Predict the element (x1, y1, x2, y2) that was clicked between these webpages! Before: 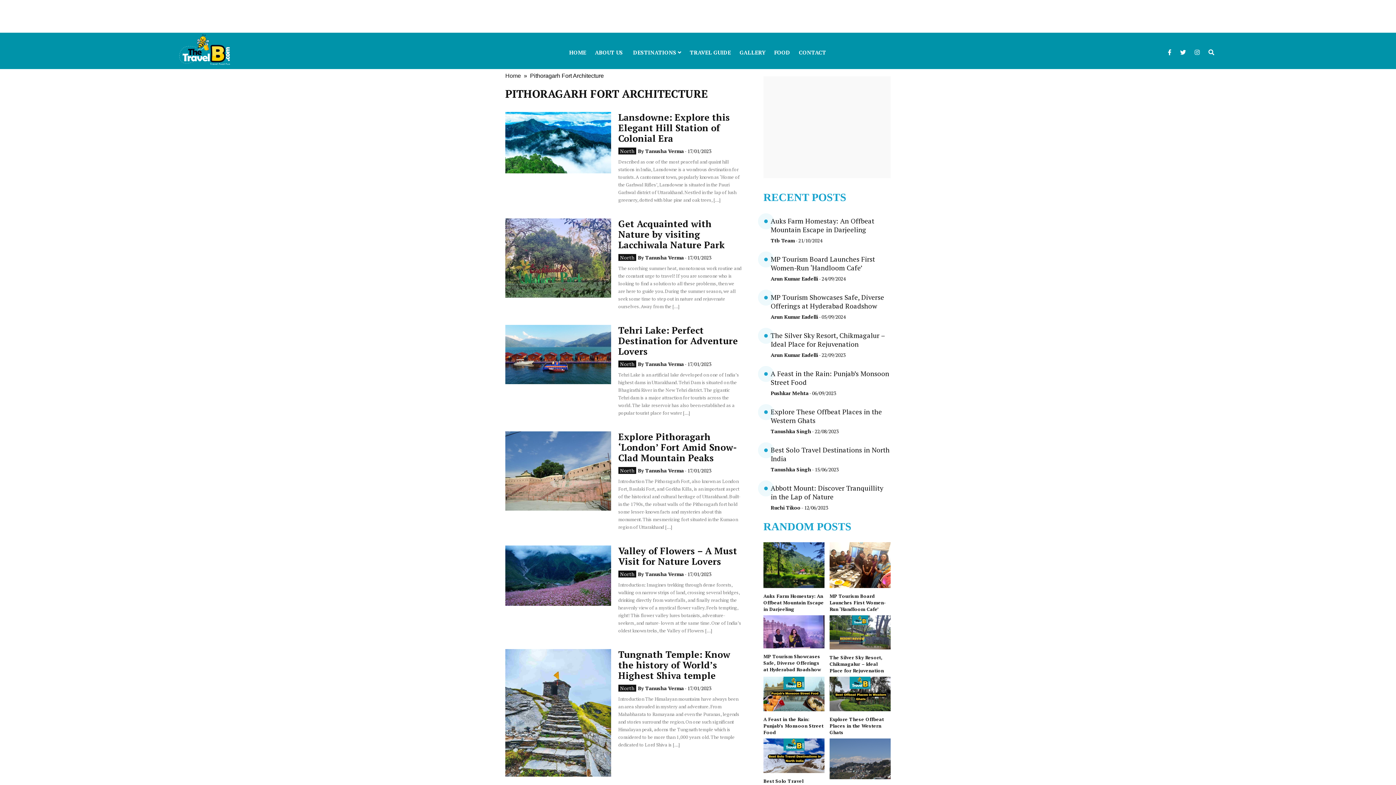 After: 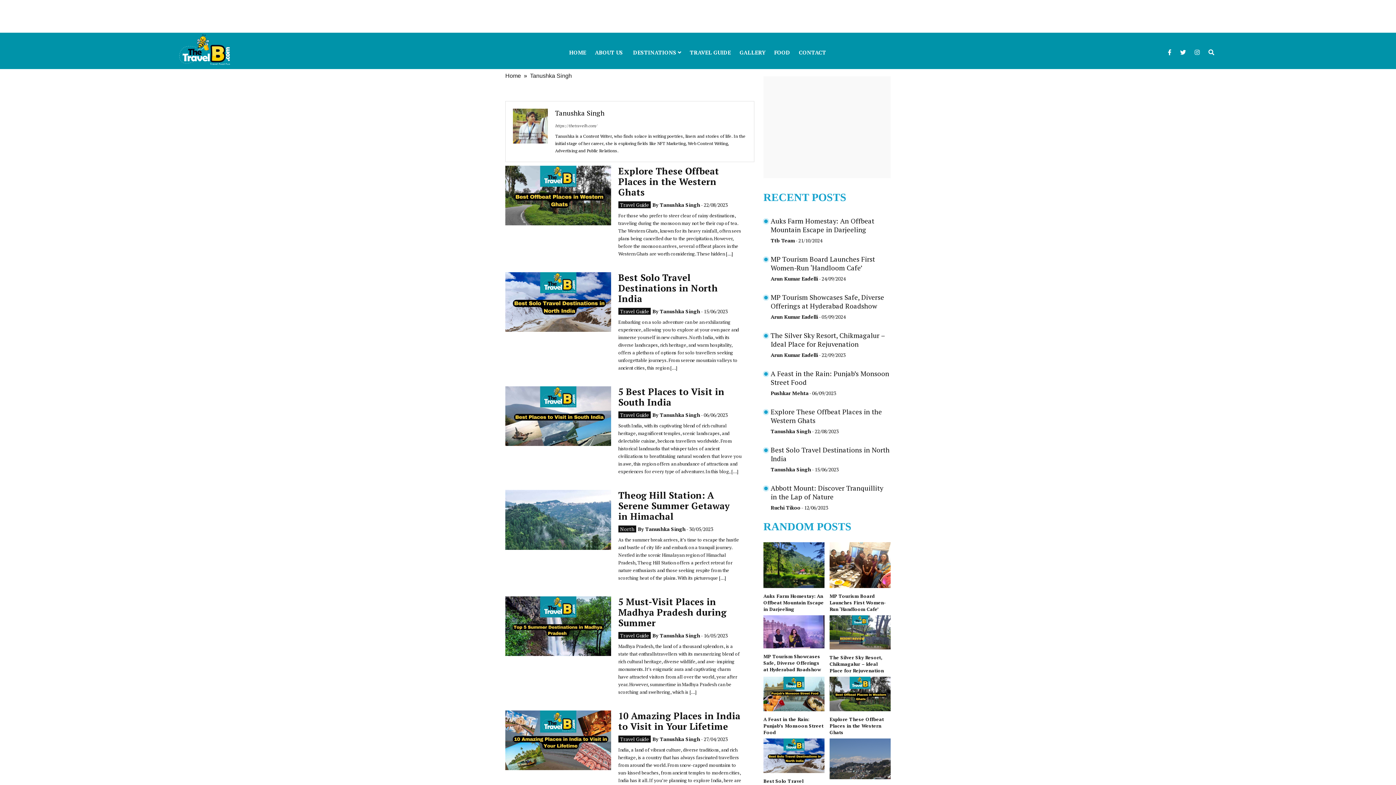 Action: bbox: (770, 466, 811, 473) label: Tanushka Singh